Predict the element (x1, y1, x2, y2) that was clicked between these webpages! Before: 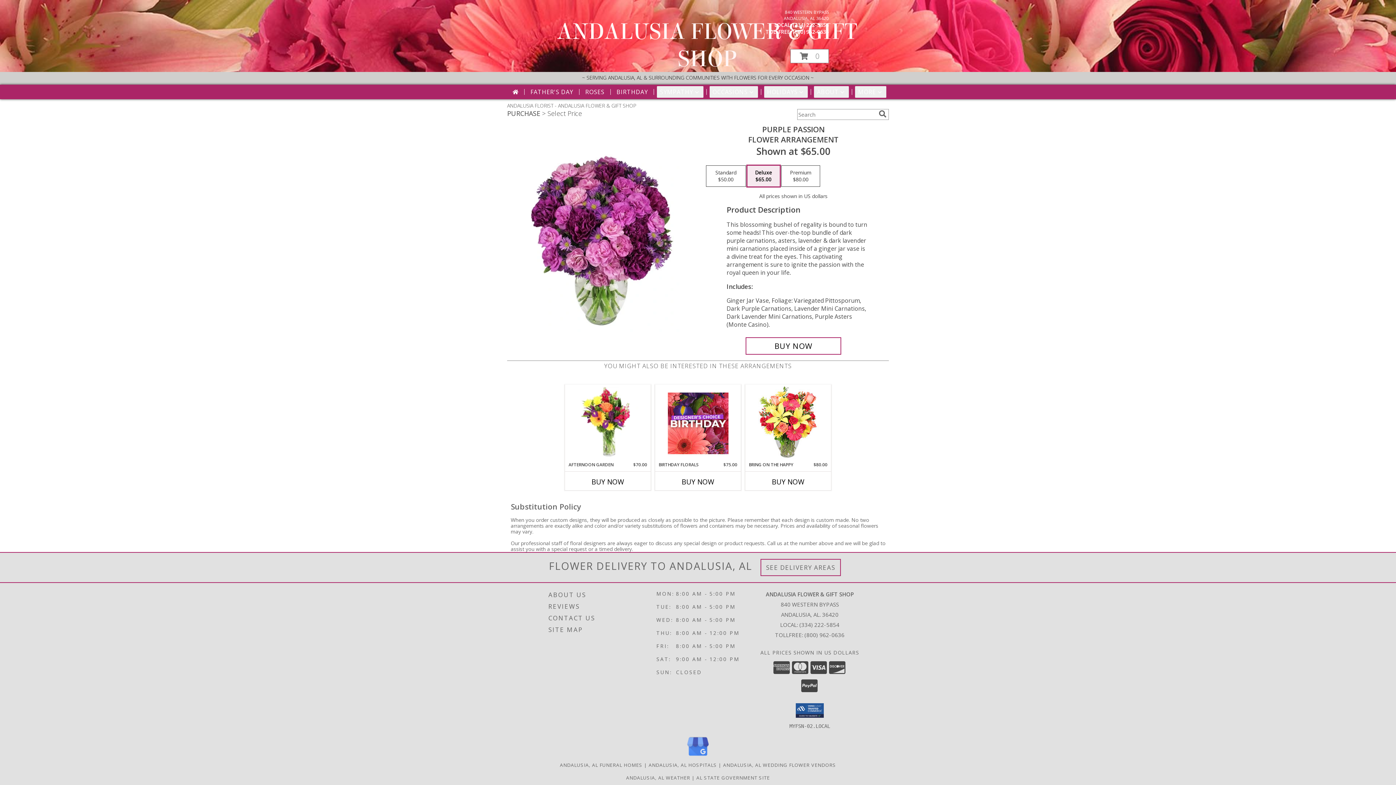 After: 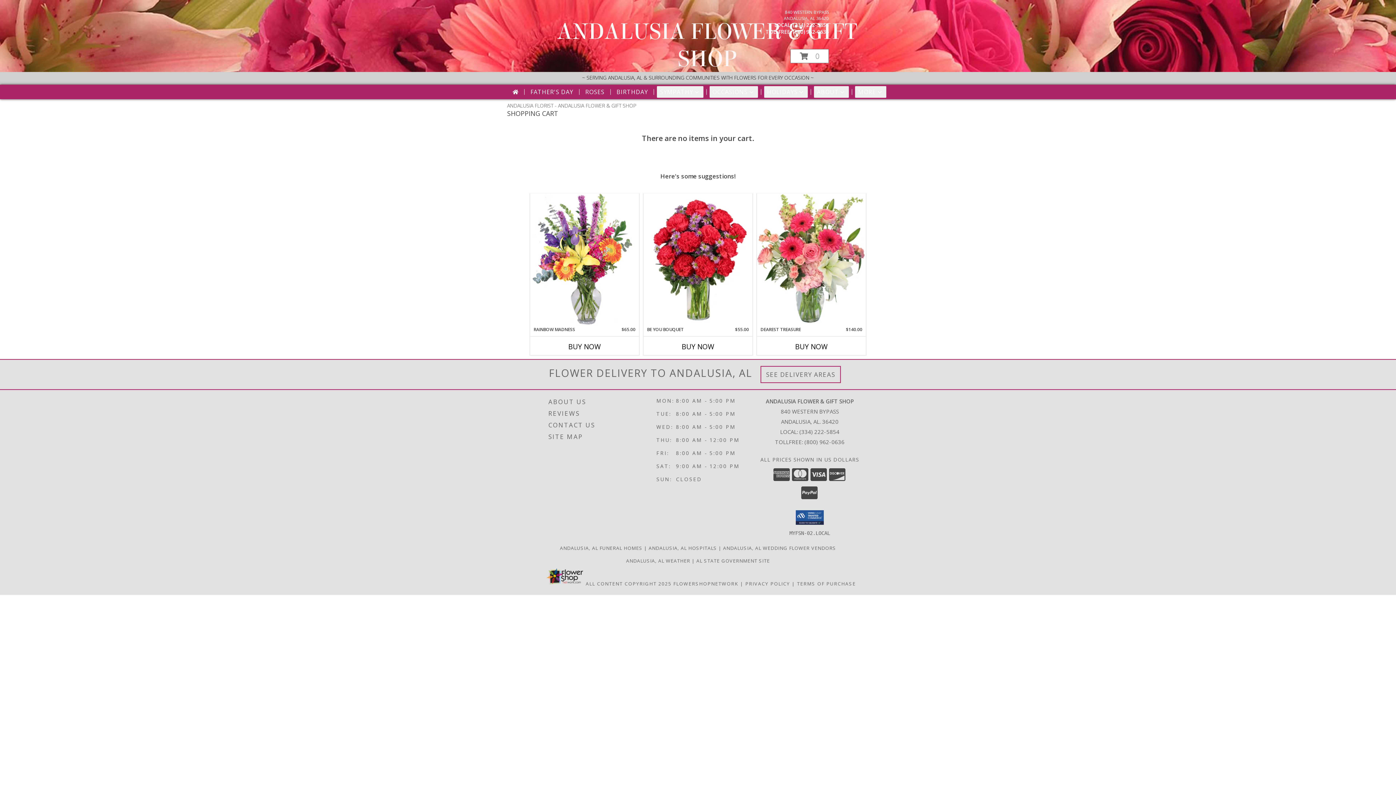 Action: bbox: (790, 49, 829, 63) label: View Items in Cart